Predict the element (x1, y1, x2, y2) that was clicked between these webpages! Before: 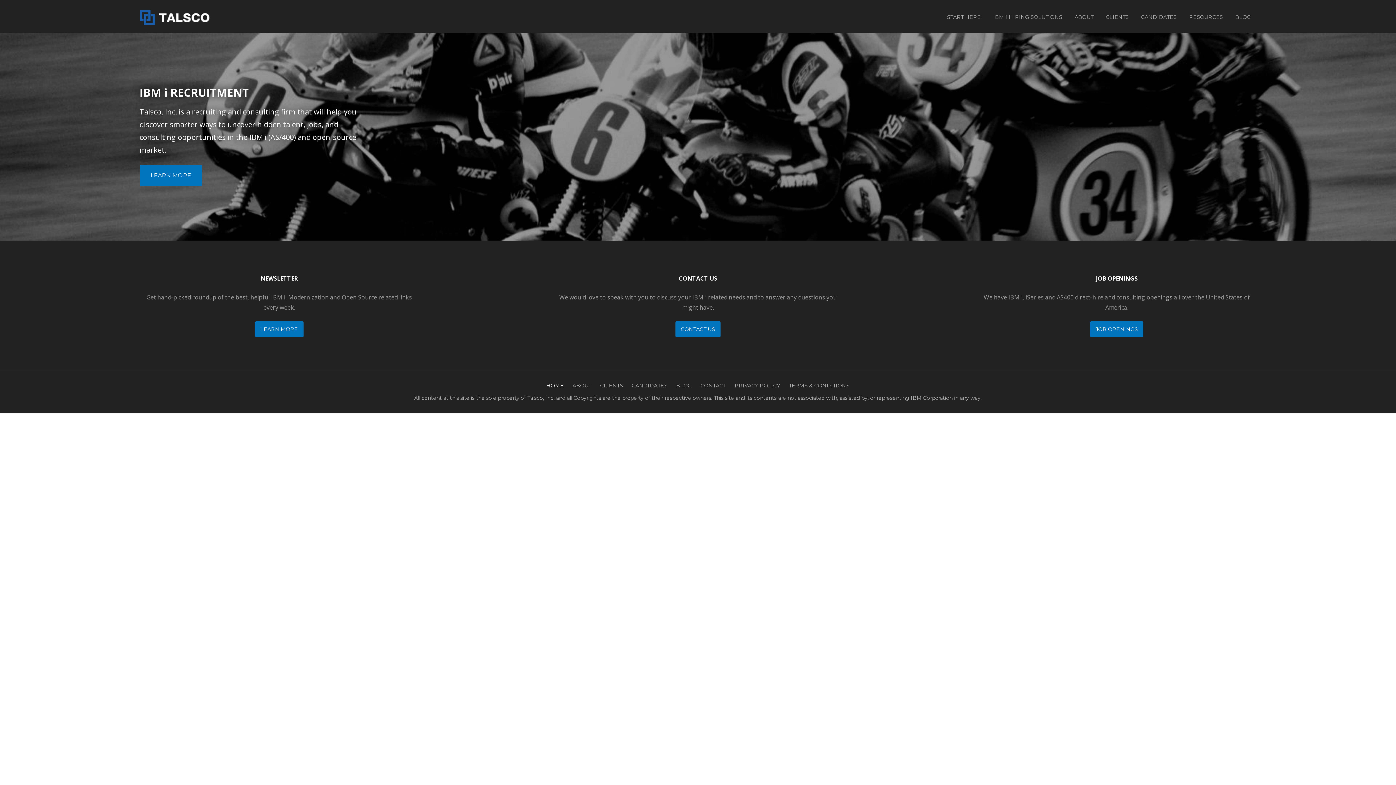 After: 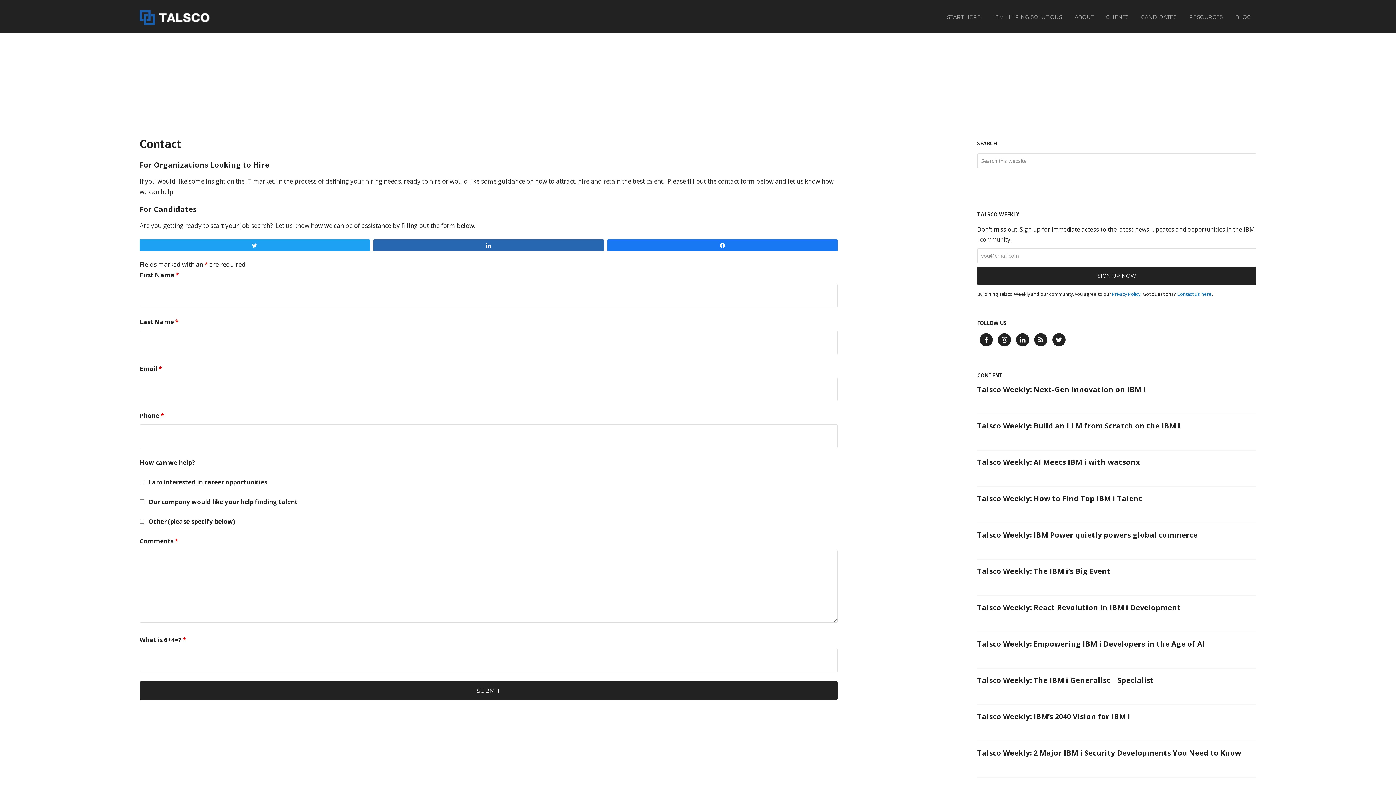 Action: bbox: (697, 381, 729, 390) label: CONTACT